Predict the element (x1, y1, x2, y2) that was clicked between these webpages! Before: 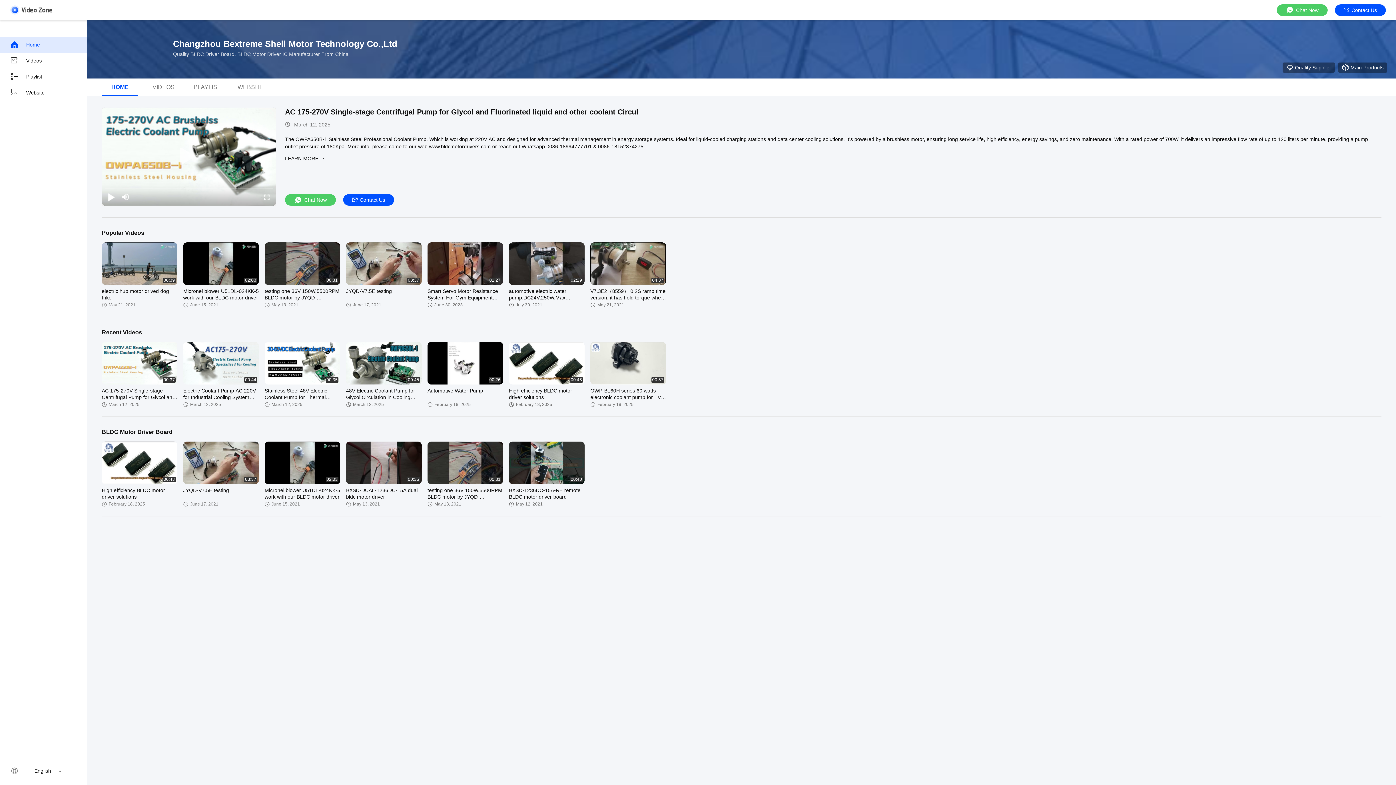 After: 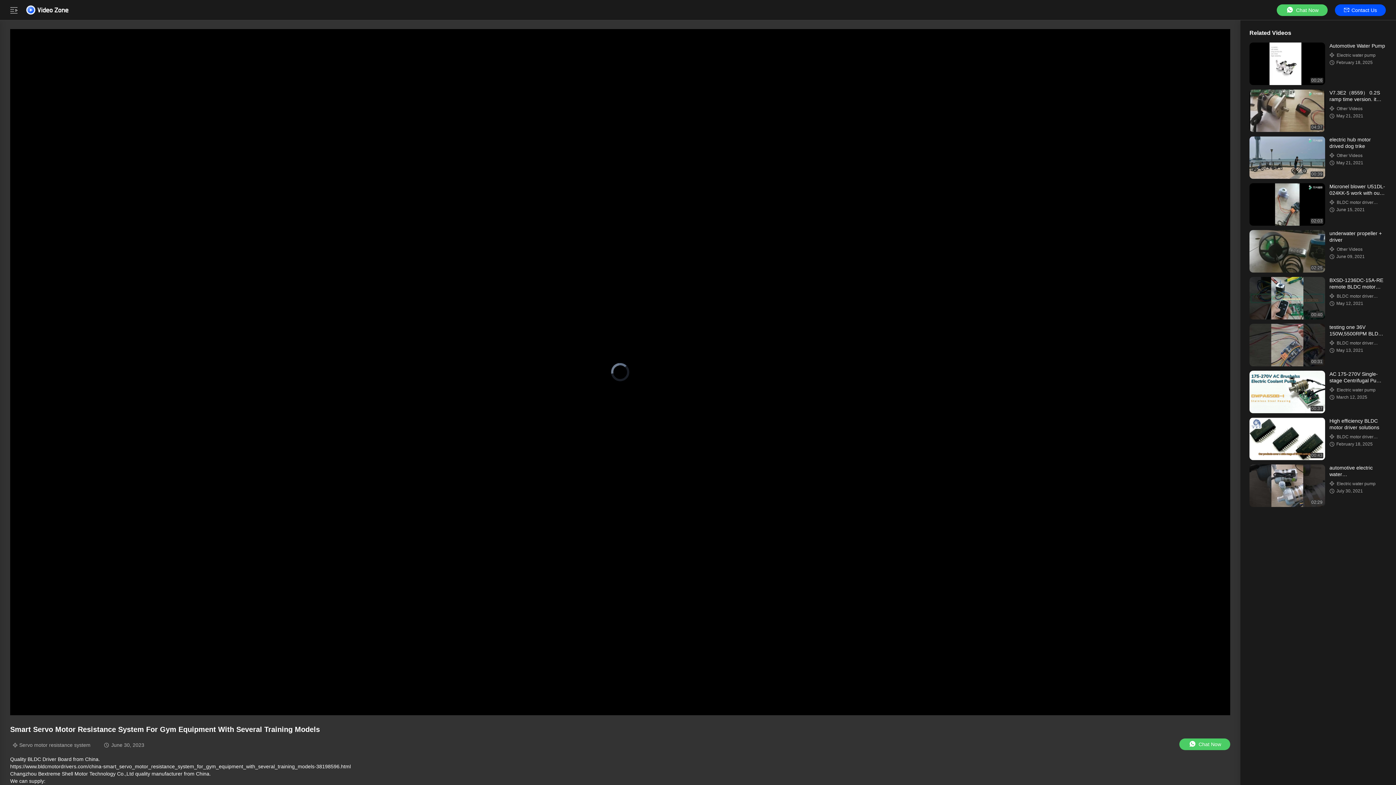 Action: label: 01:27
Smart Servo Motor Resistance System For Gym Equipment With Several Training Models
June 30, 2023 bbox: (427, 242, 503, 308)